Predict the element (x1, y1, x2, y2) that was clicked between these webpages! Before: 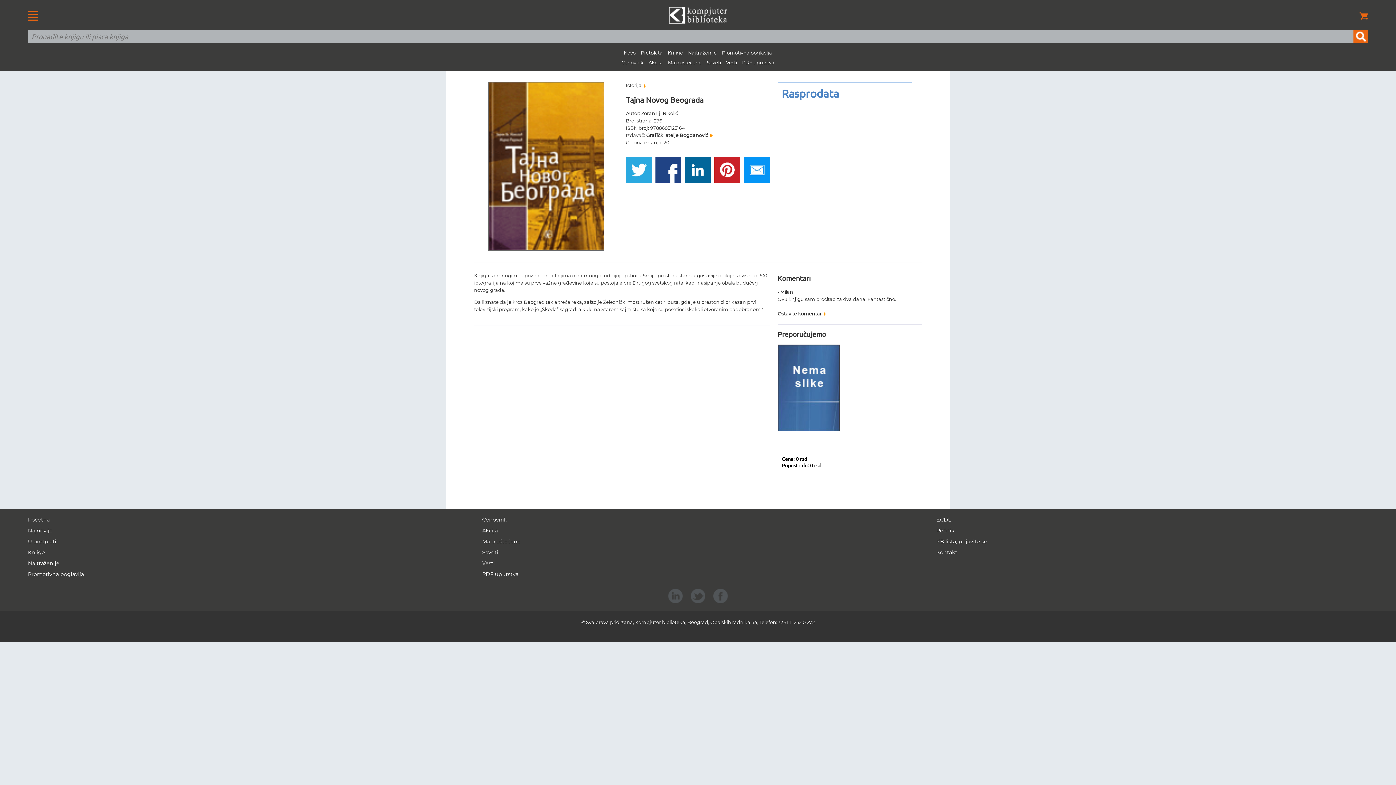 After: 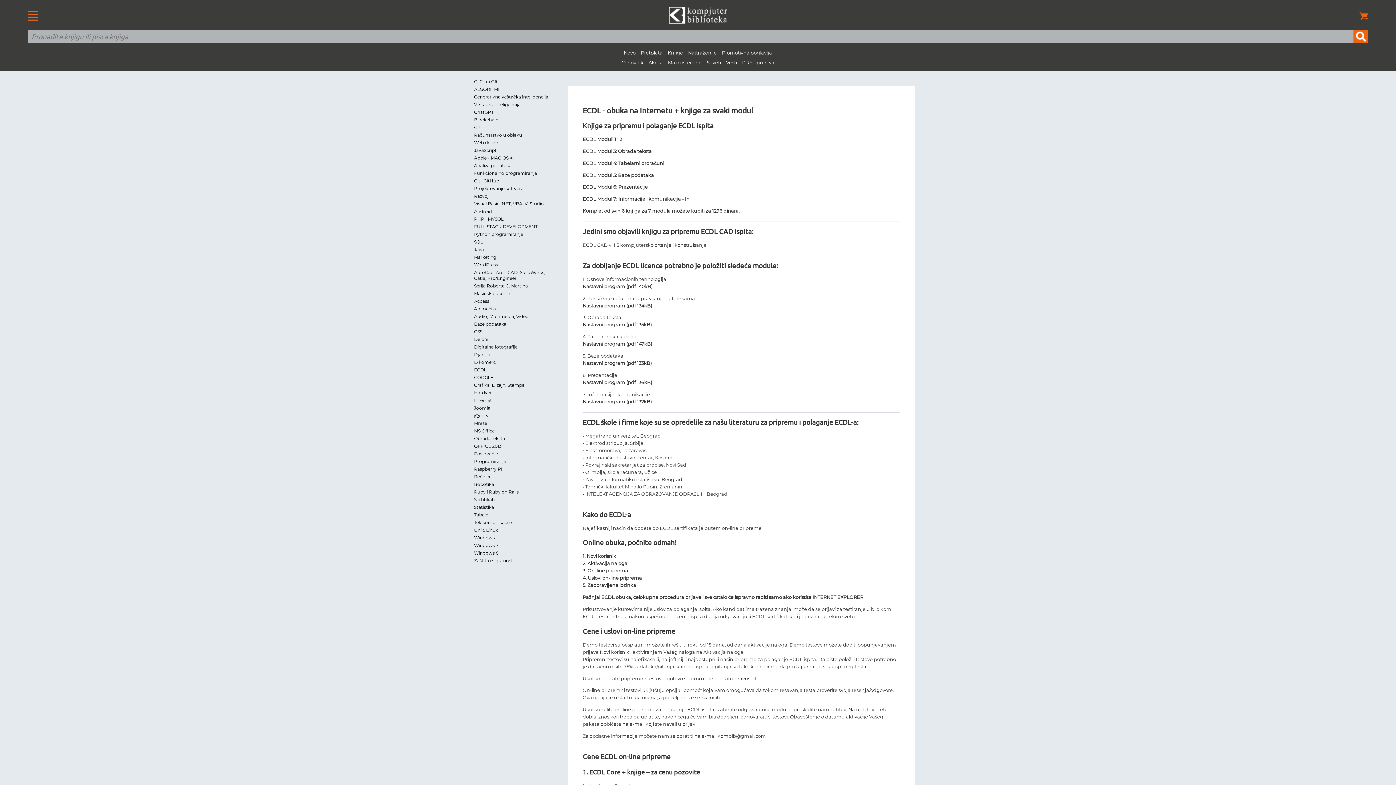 Action: label: ECDL bbox: (936, 516, 951, 523)